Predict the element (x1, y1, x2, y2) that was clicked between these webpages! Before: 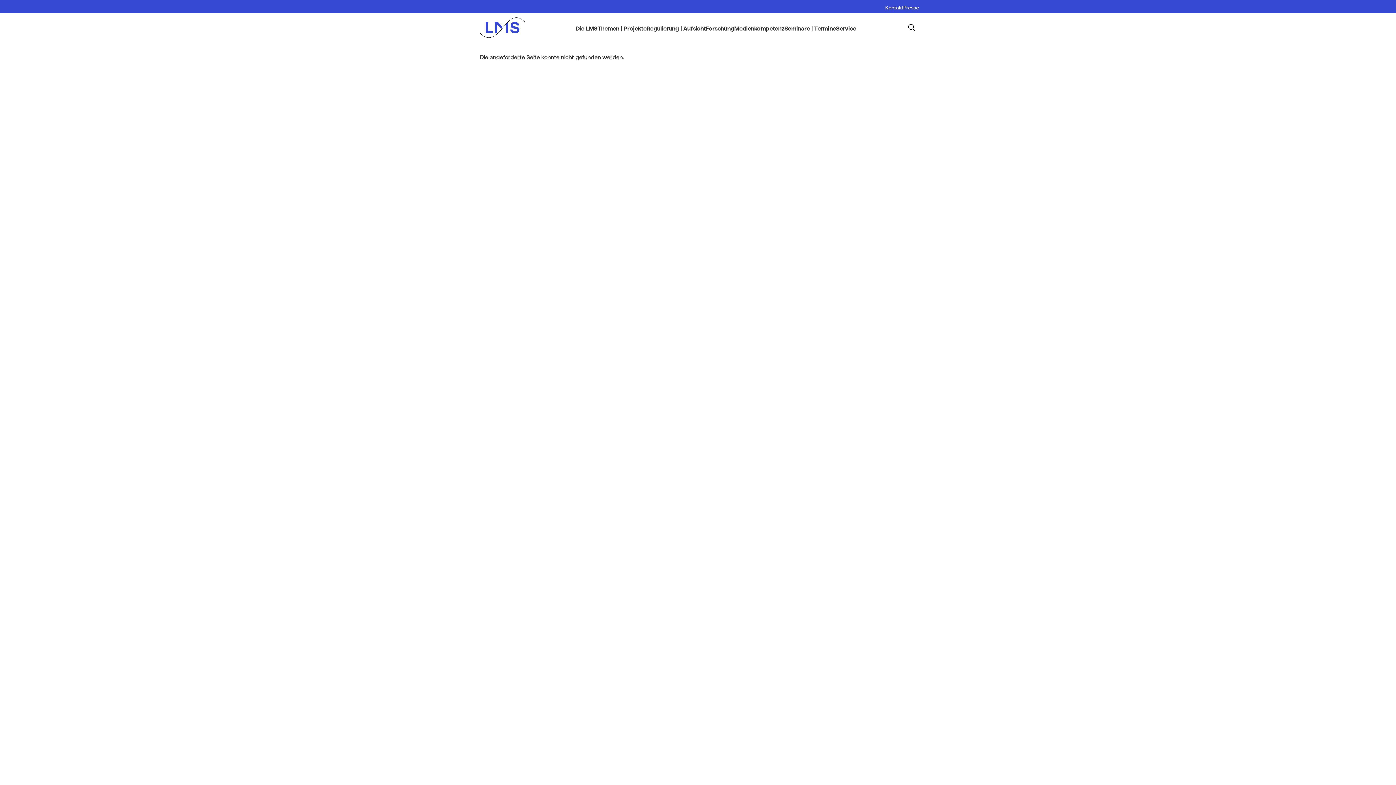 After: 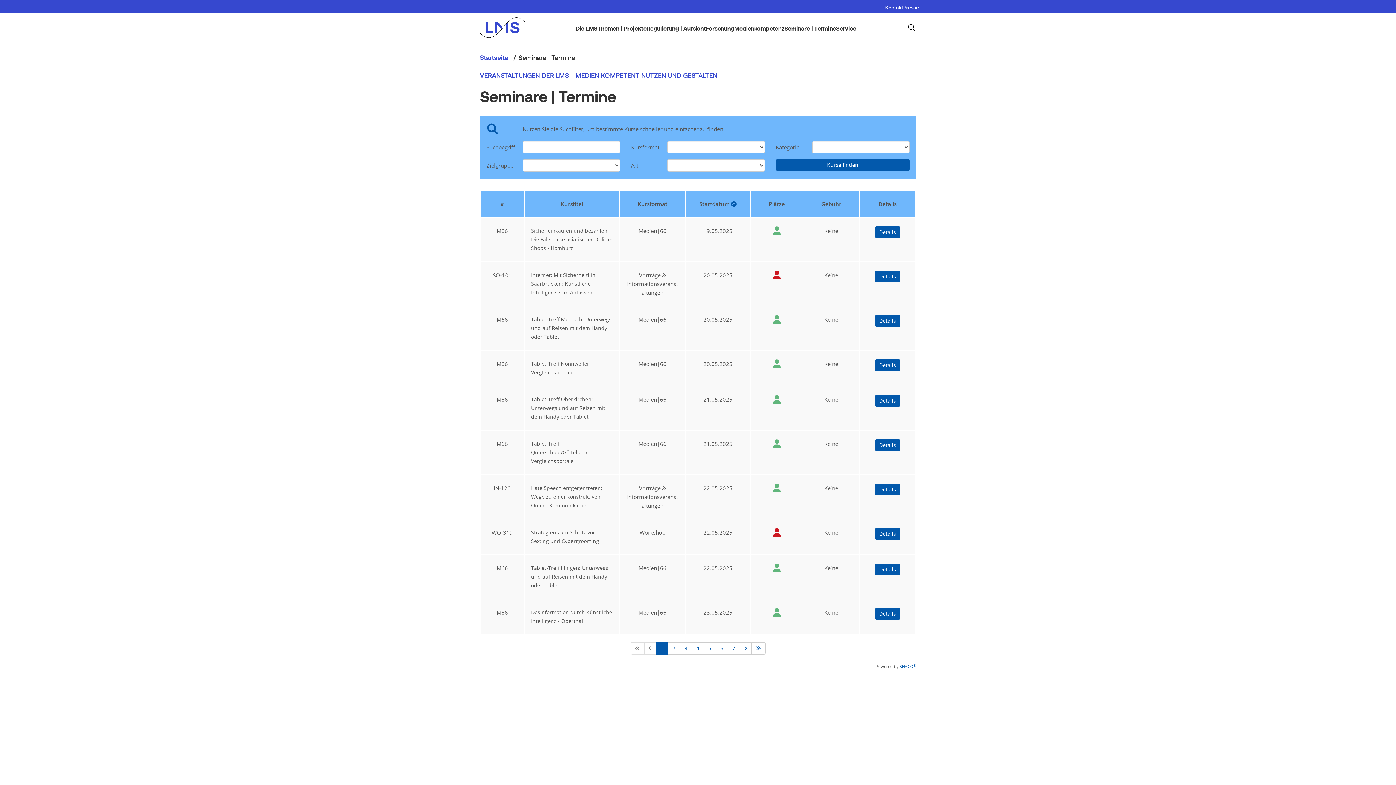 Action: bbox: (784, 14, 836, 42) label: Seminare | Termine